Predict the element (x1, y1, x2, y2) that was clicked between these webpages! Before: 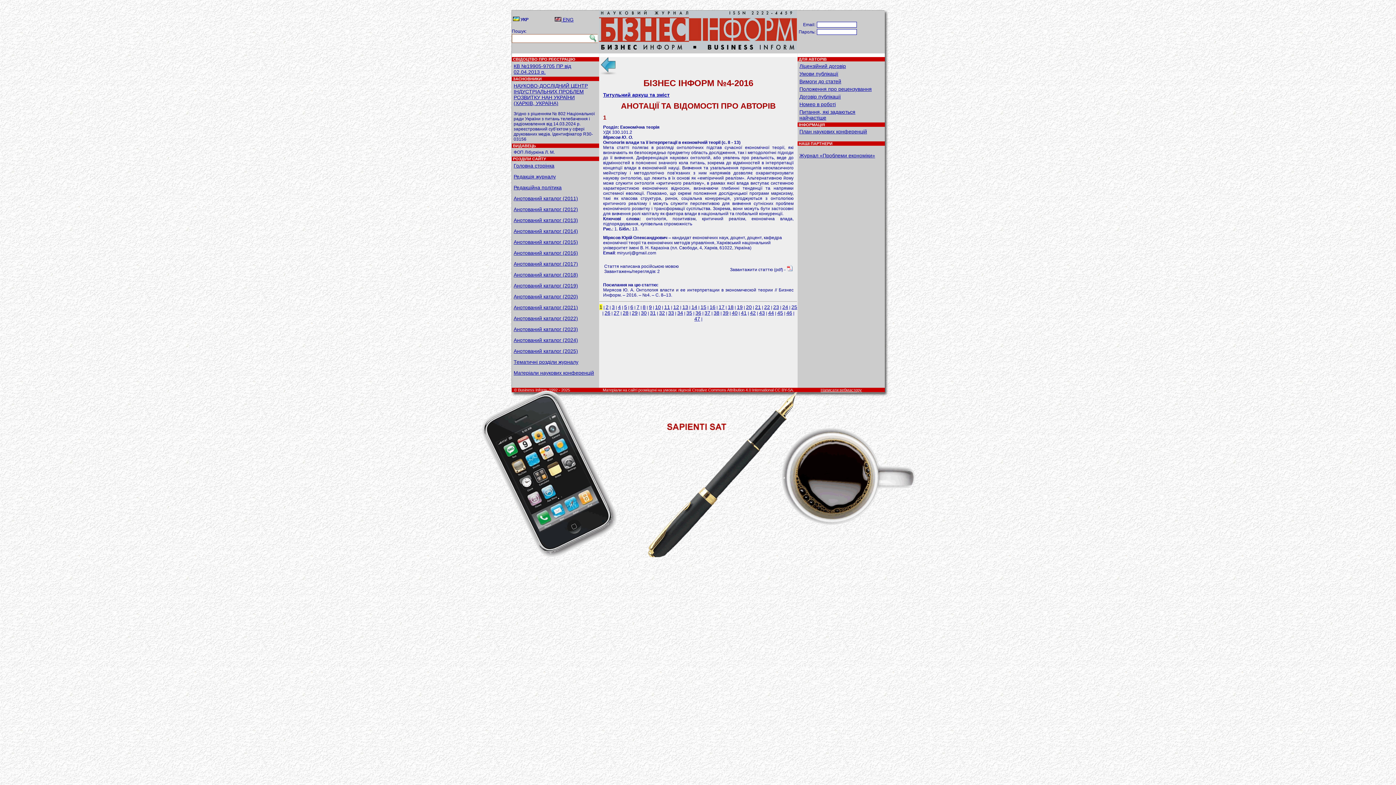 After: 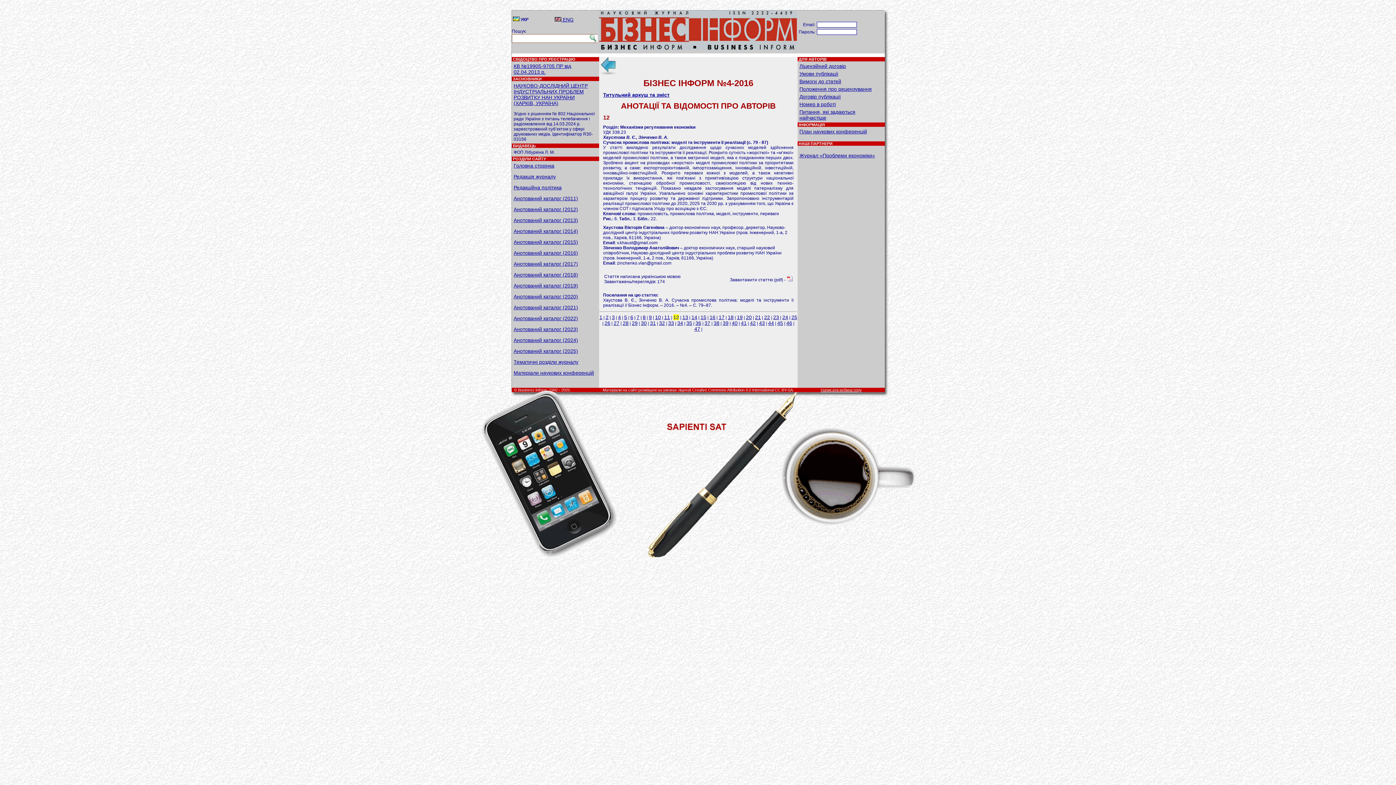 Action: label: 12 bbox: (673, 304, 679, 310)